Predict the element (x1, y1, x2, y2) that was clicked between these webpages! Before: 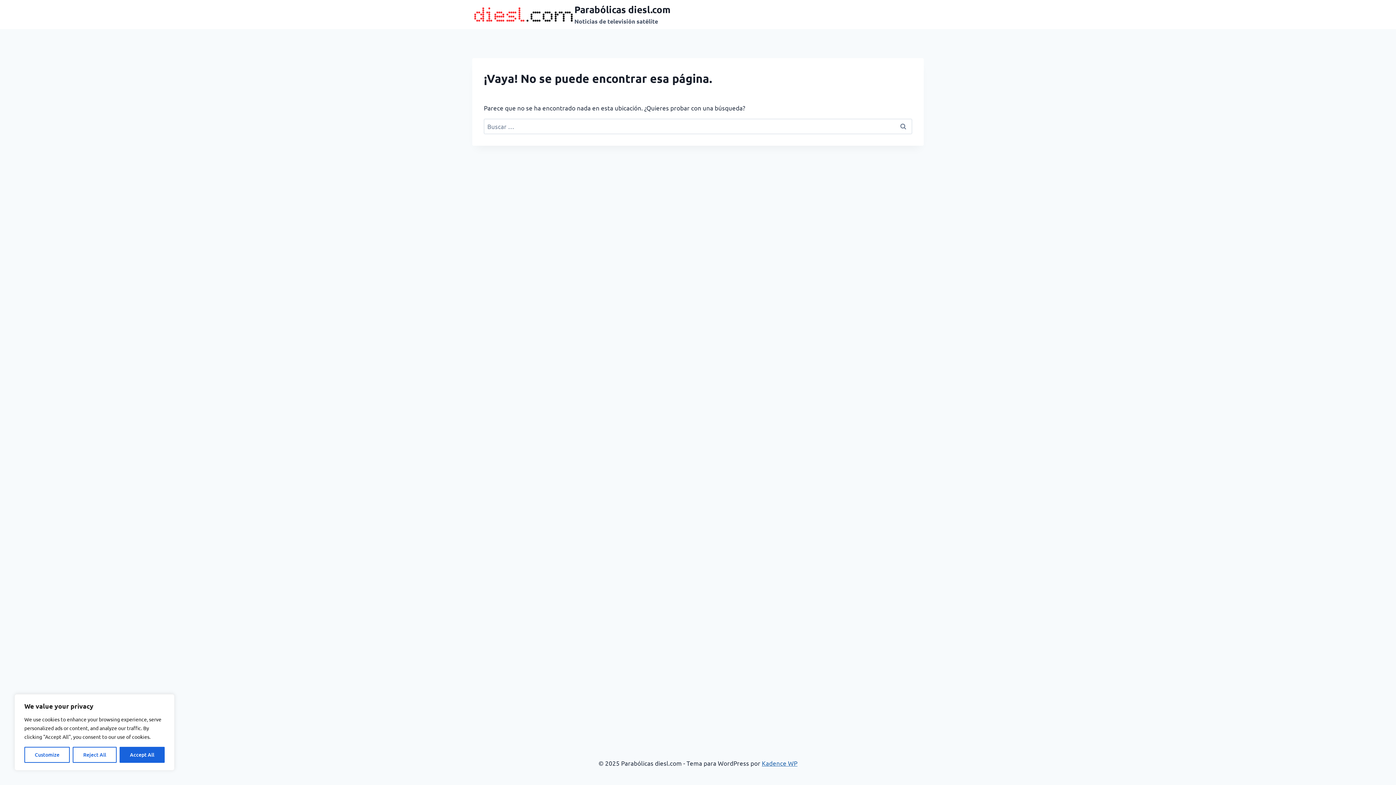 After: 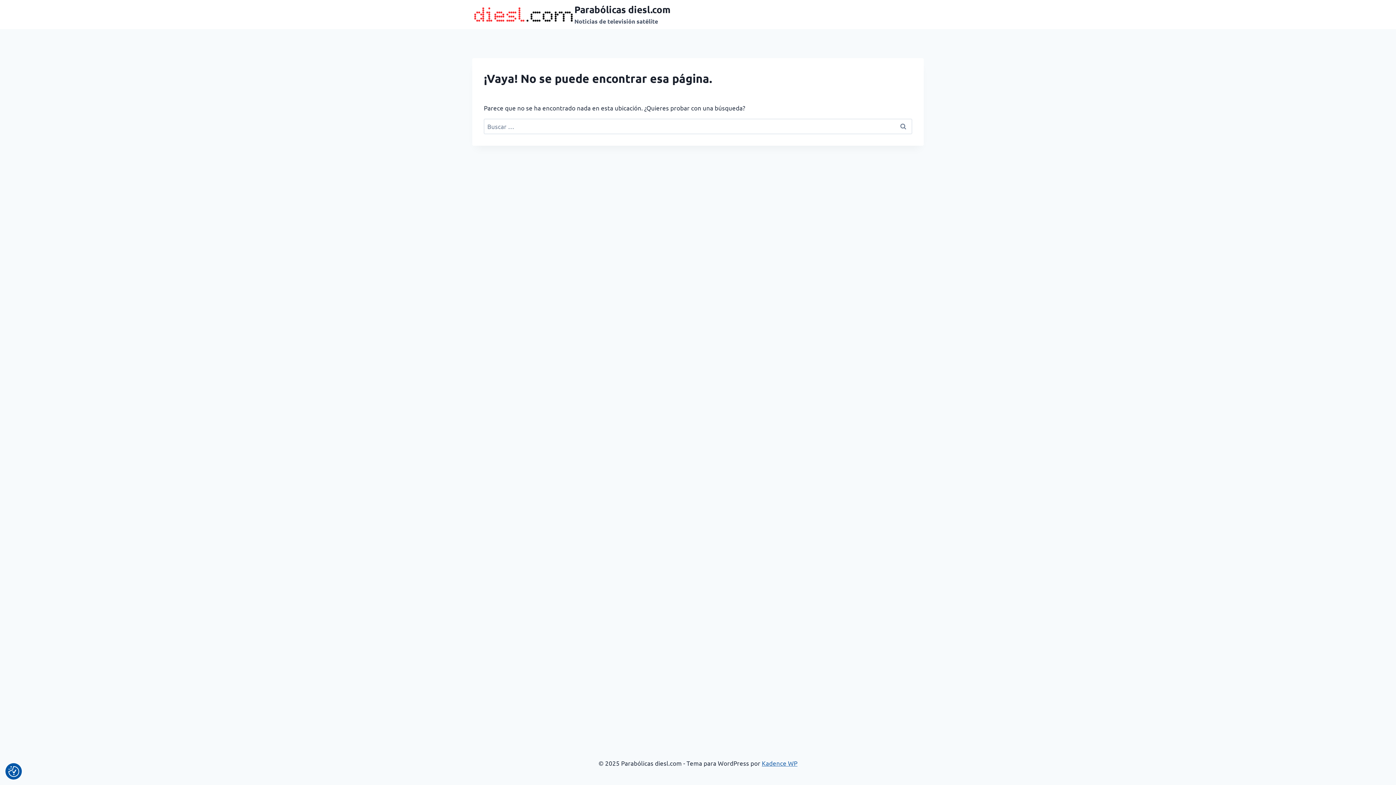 Action: bbox: (72, 747, 116, 763) label: Reject All